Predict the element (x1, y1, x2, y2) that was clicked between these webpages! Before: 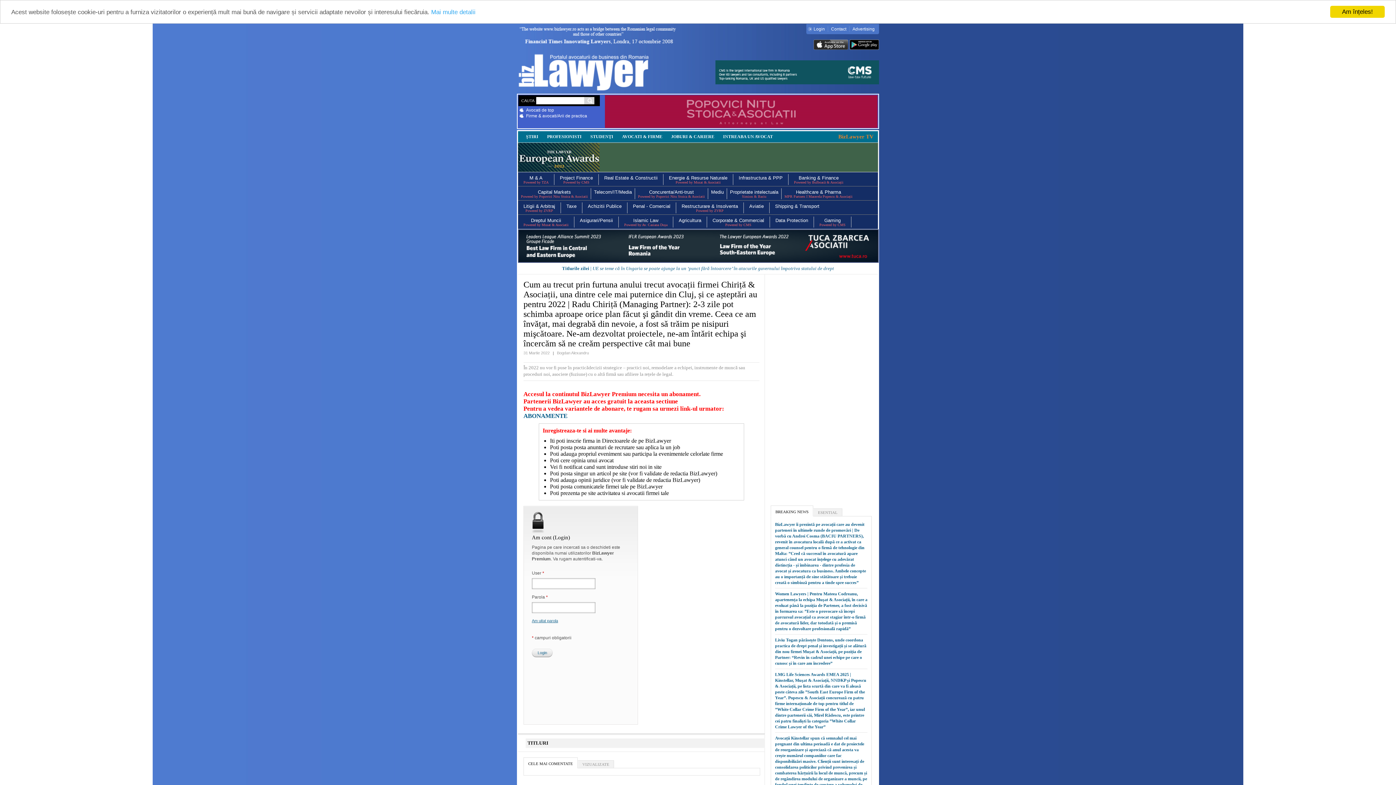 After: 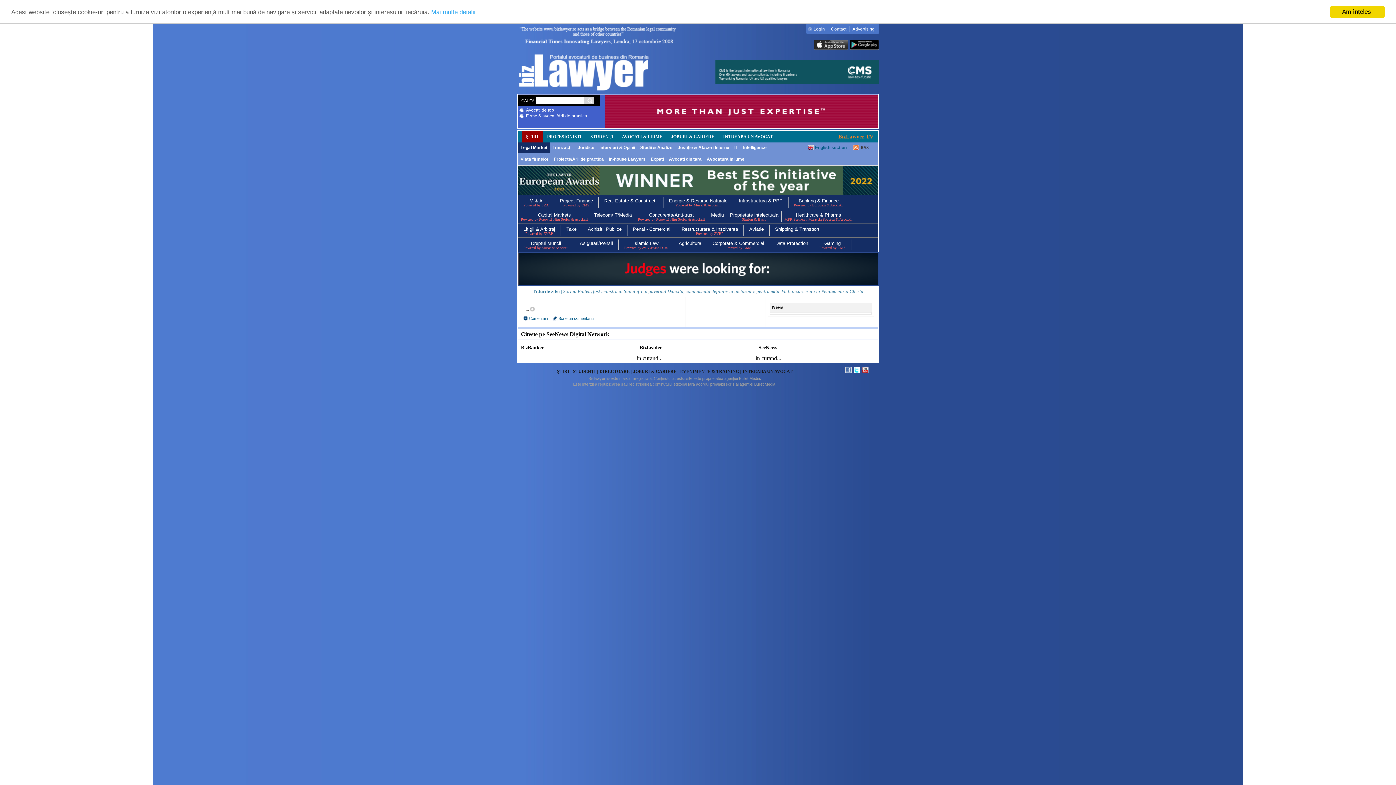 Action: bbox: (738, 175, 782, 180) label: Infrastructura & PPP